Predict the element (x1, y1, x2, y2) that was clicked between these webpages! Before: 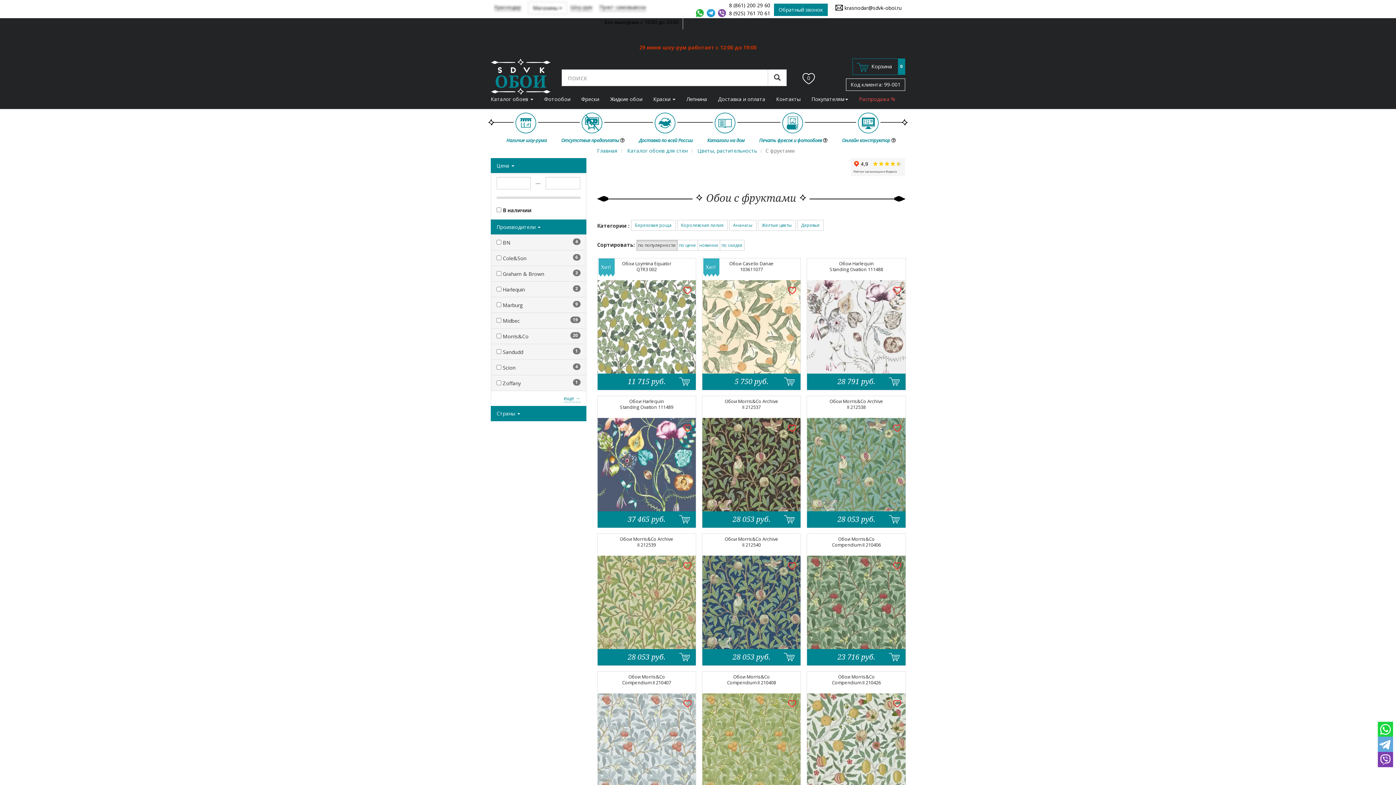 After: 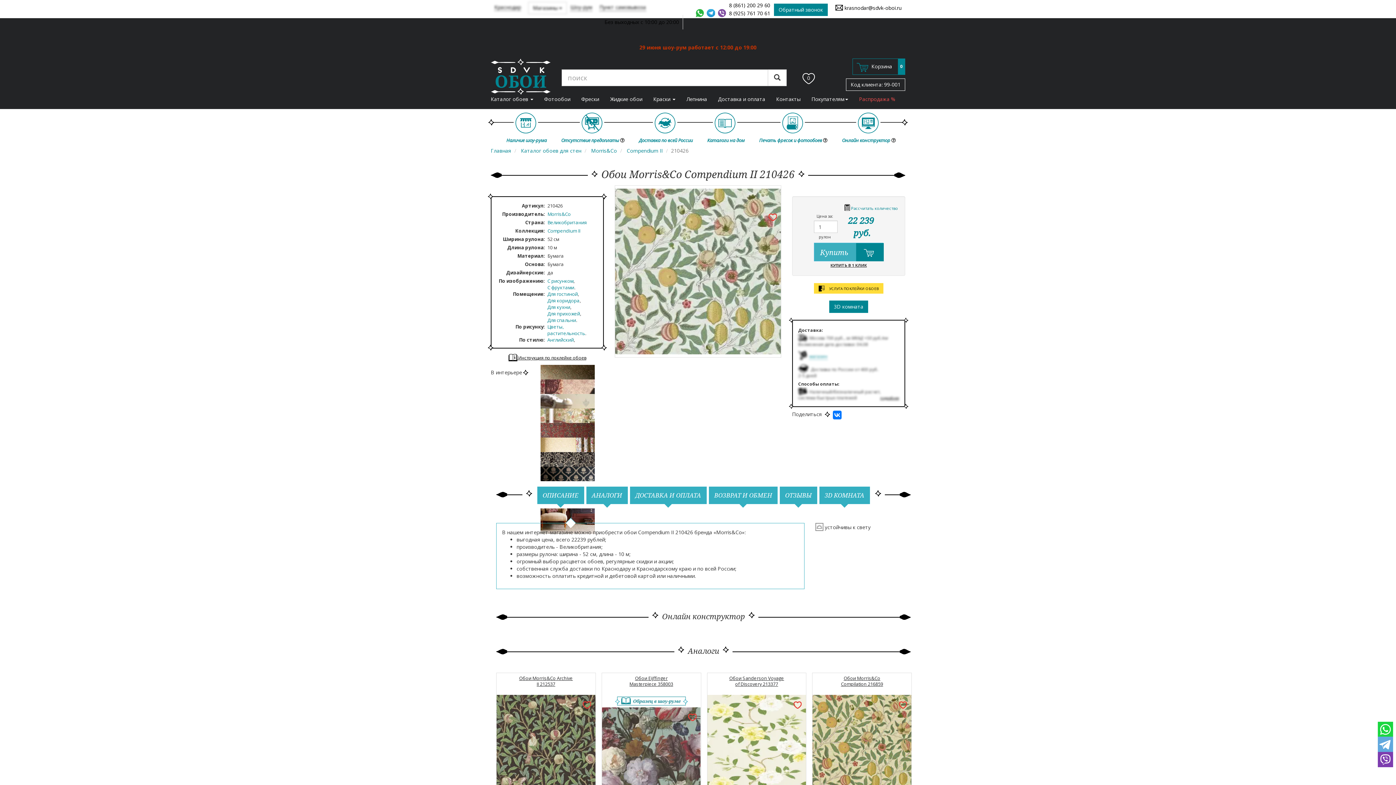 Action: label: Обои Morris&Co Compendium II 210426 bbox: (832, 674, 881, 686)